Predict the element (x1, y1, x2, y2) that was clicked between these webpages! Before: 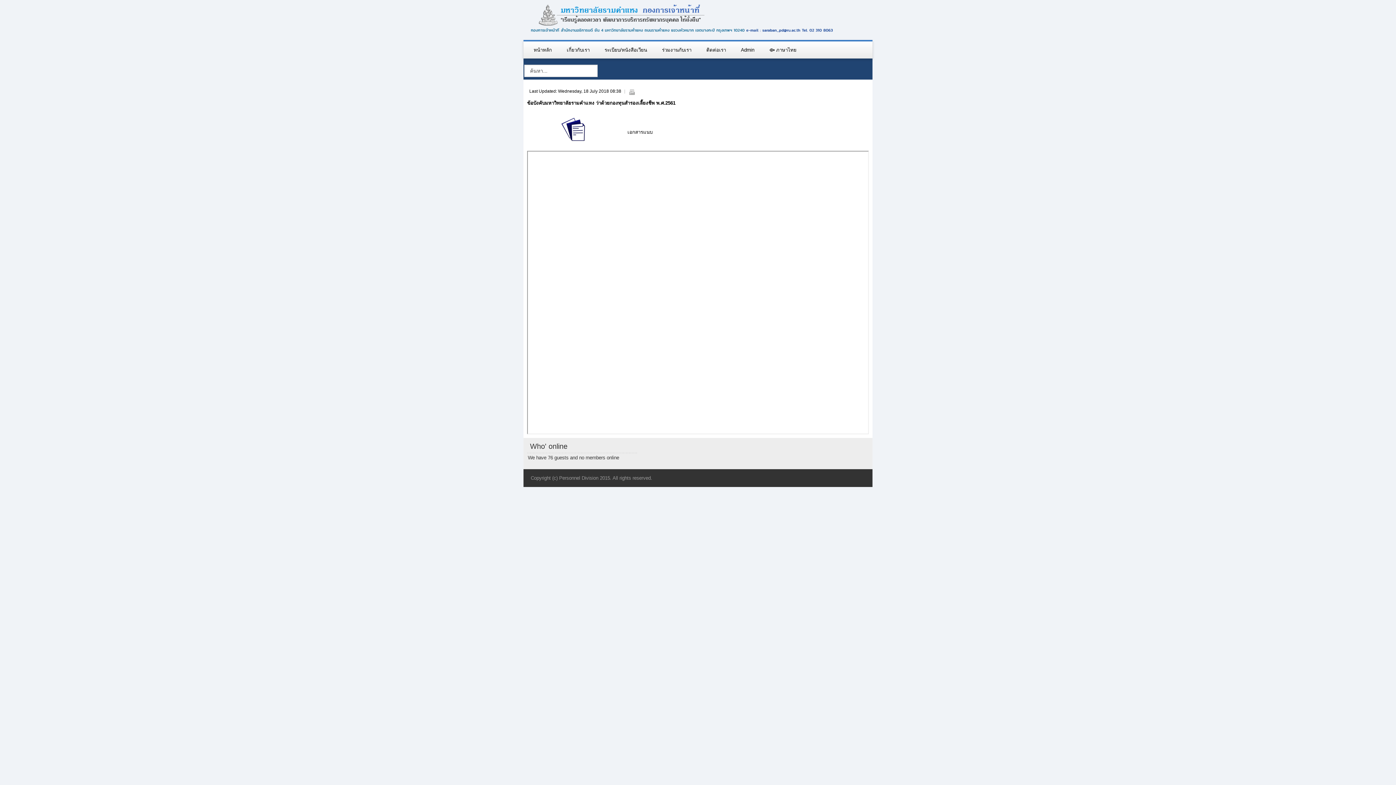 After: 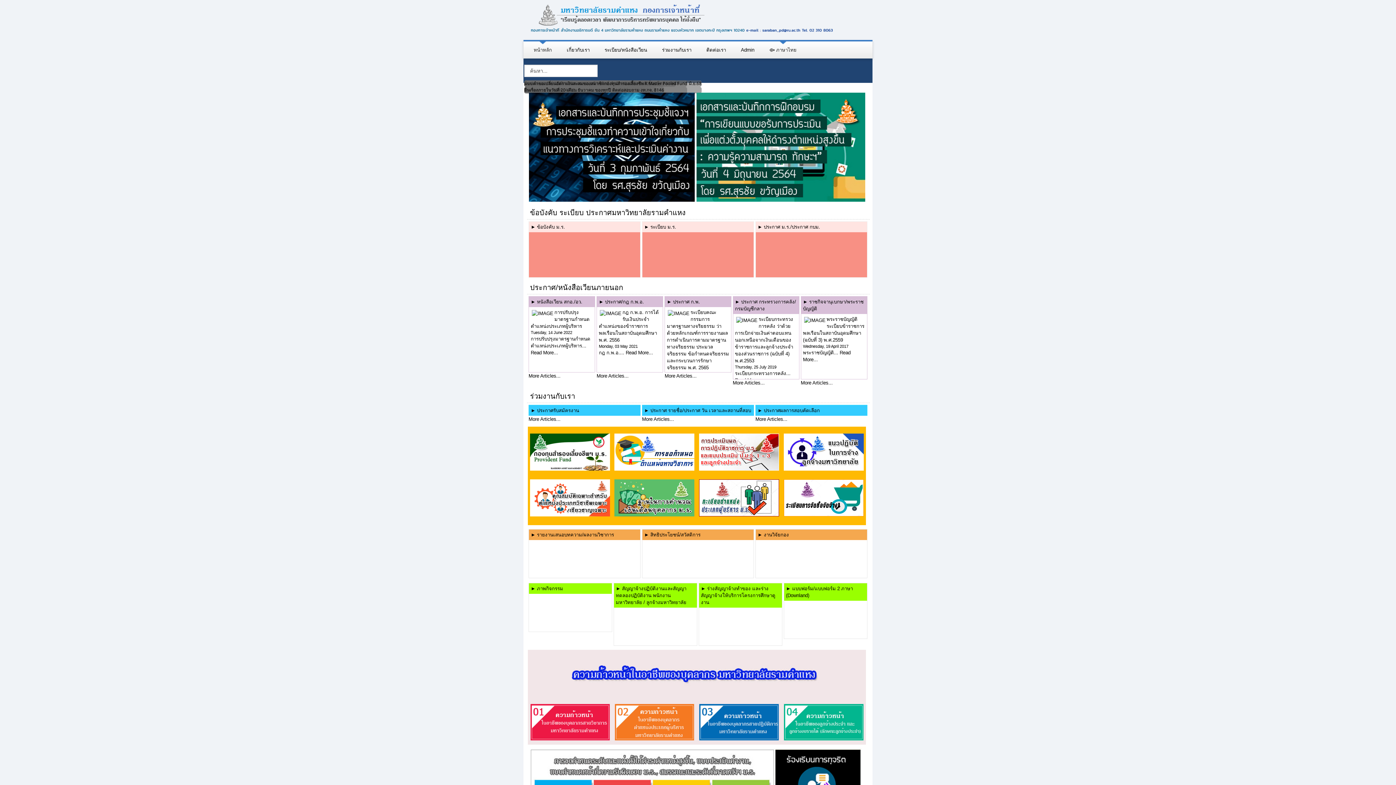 Action: bbox: (527, 41, 558, 58) label: หน้าหลัก